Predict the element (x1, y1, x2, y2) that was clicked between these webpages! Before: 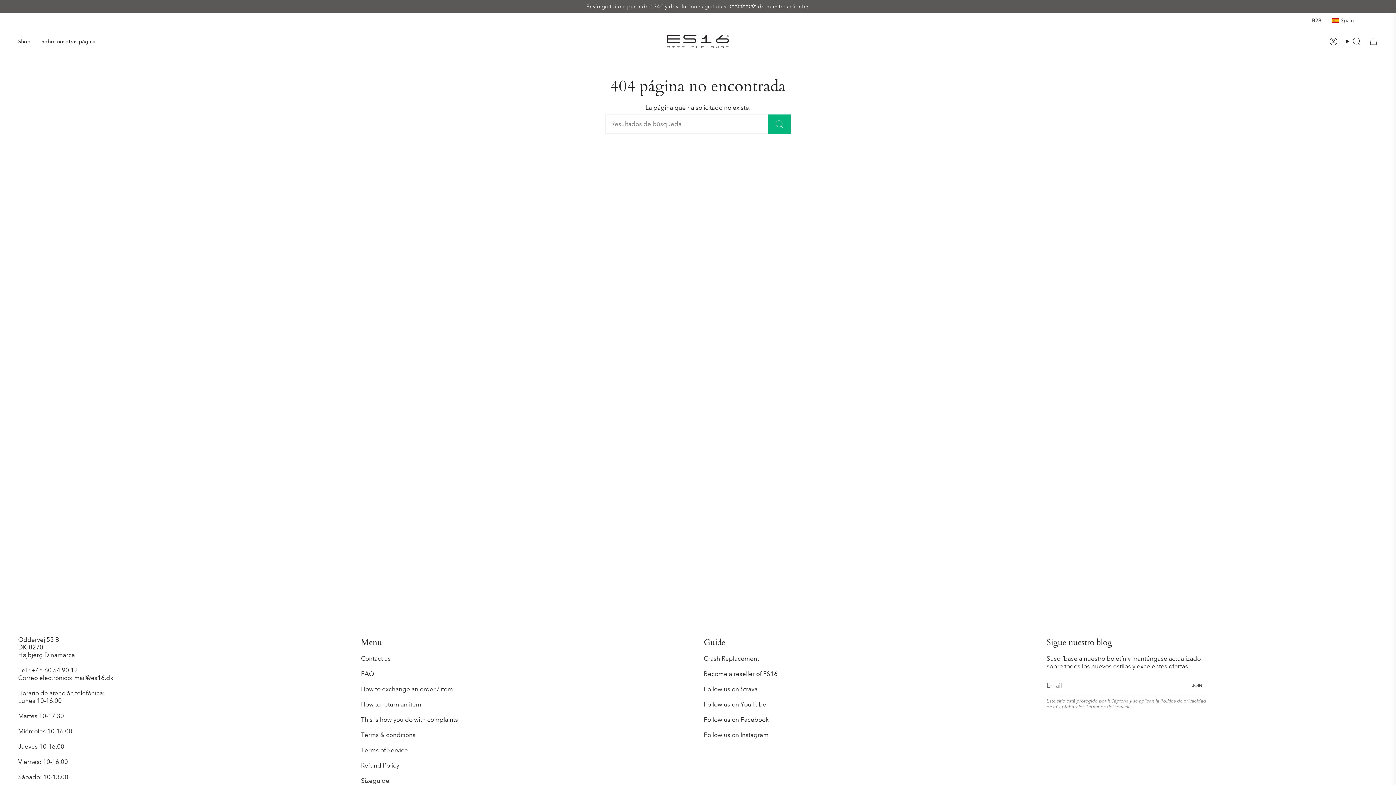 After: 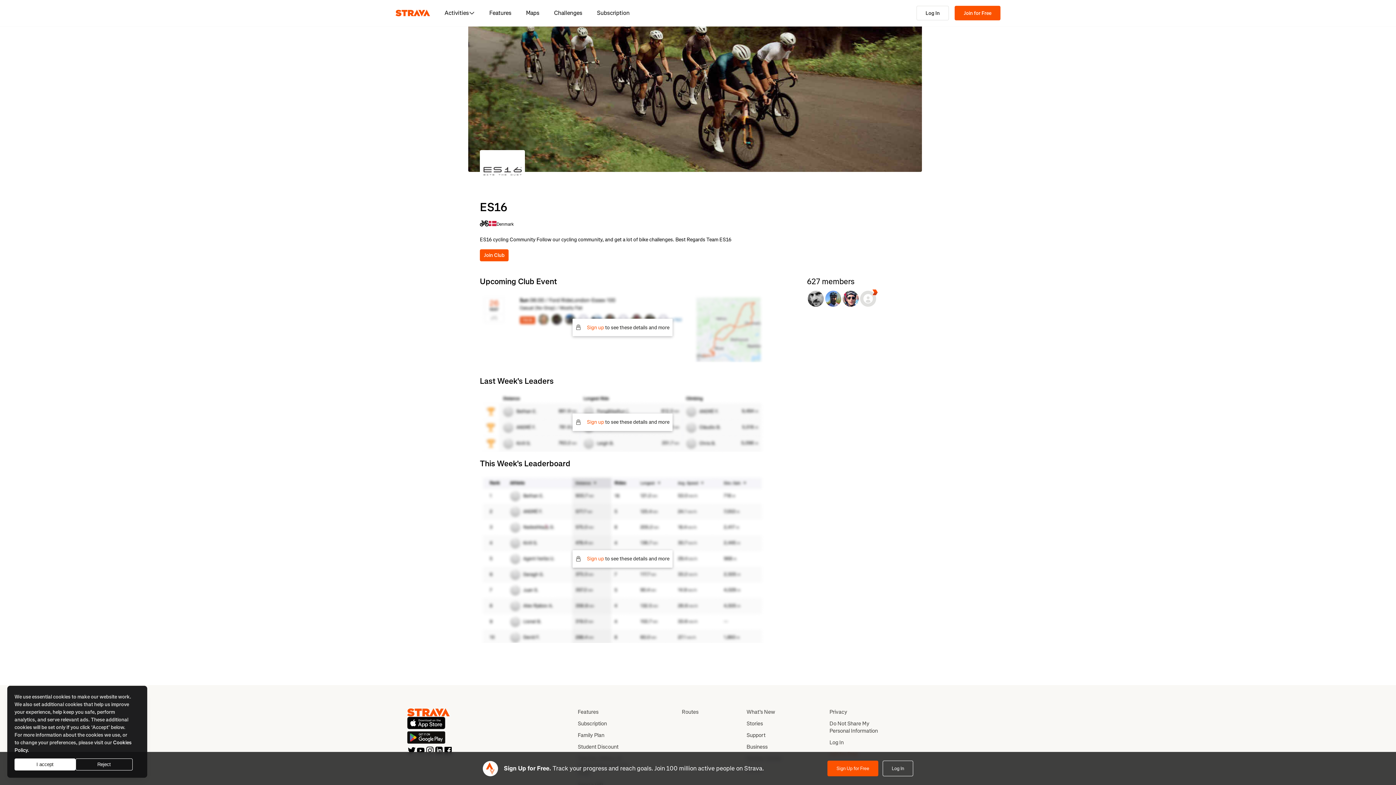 Action: label: Follow us on Strava bbox: (704, 685, 757, 693)